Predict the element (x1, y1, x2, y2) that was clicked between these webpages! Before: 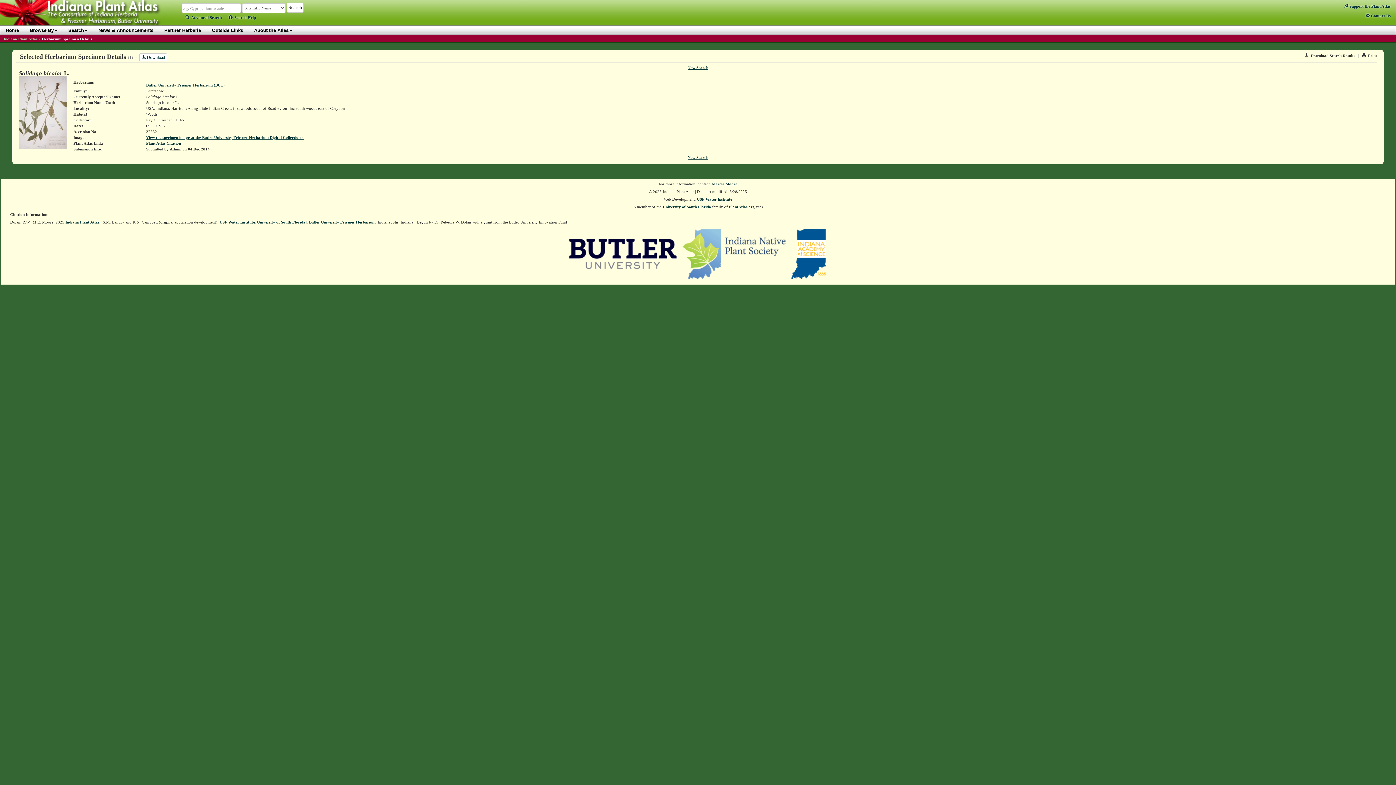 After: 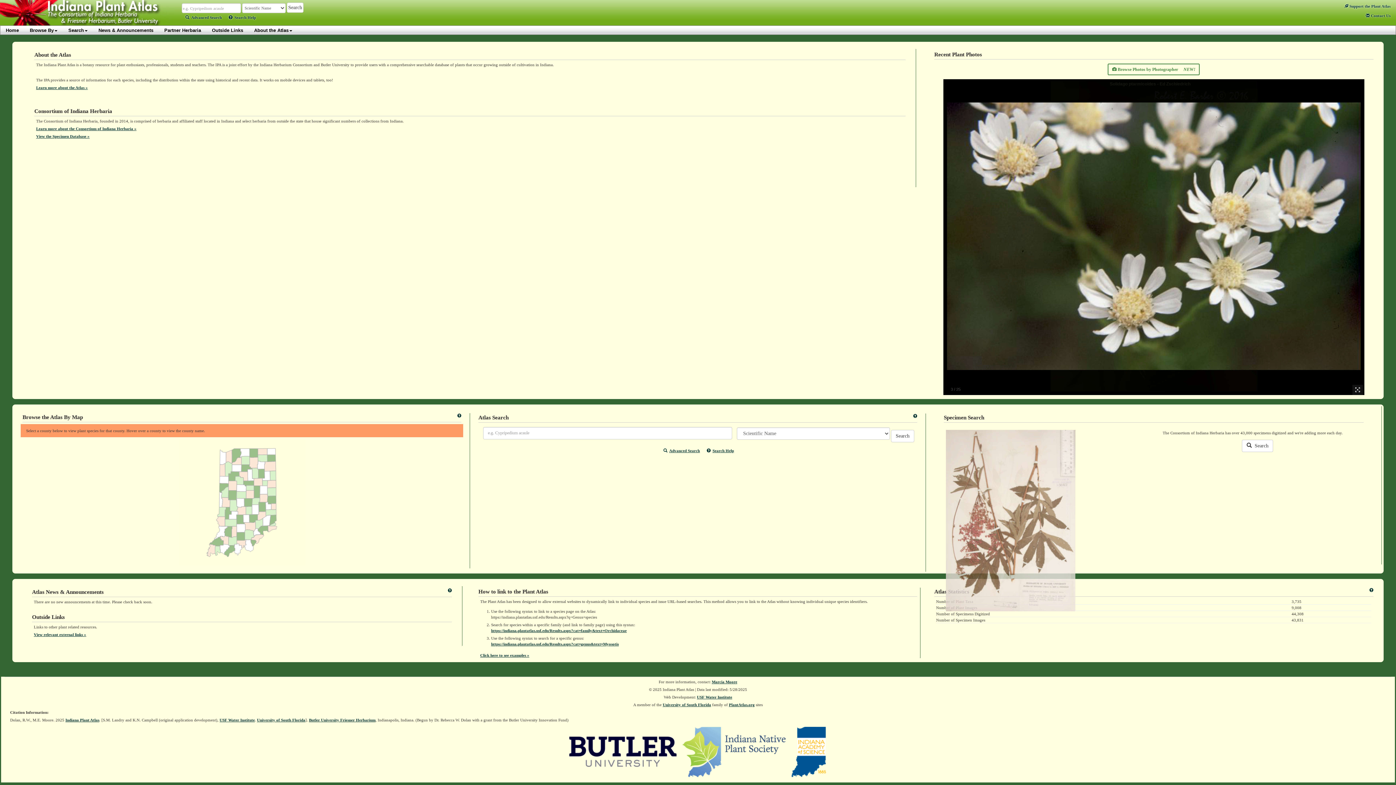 Action: bbox: (3, 36, 37, 41) label: Indiana Plant Atlas